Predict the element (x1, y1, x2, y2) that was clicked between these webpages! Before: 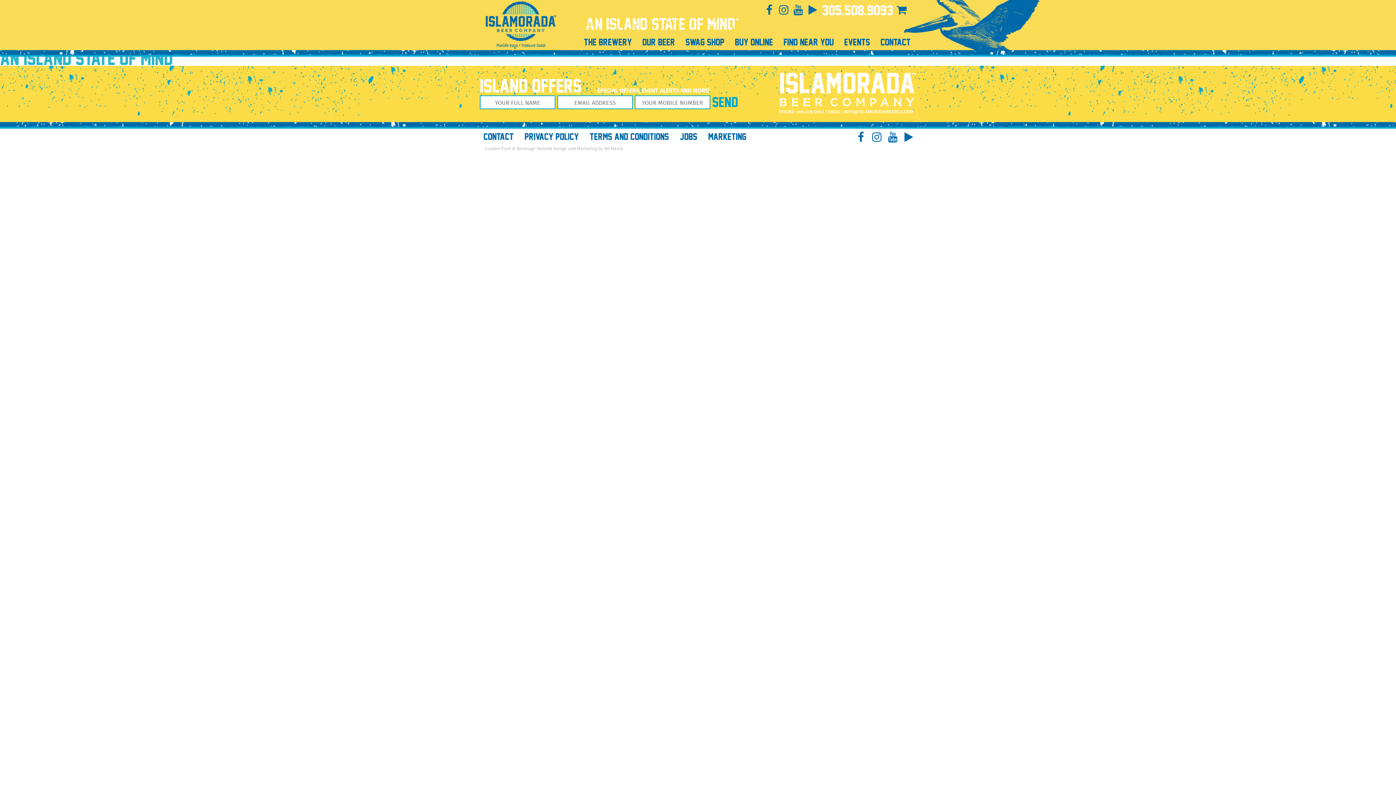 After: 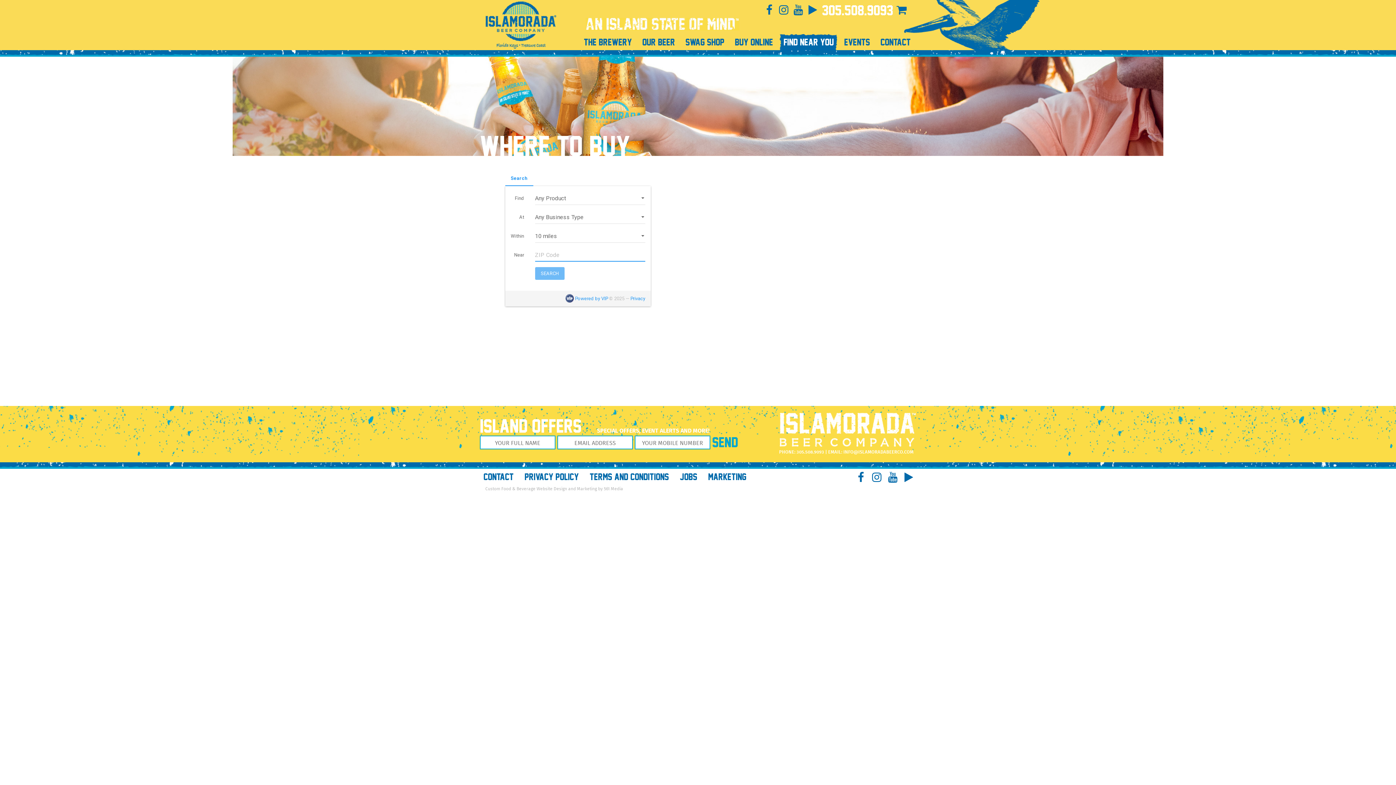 Action: bbox: (780, 34, 837, 50) label: FIND NEAR YOU